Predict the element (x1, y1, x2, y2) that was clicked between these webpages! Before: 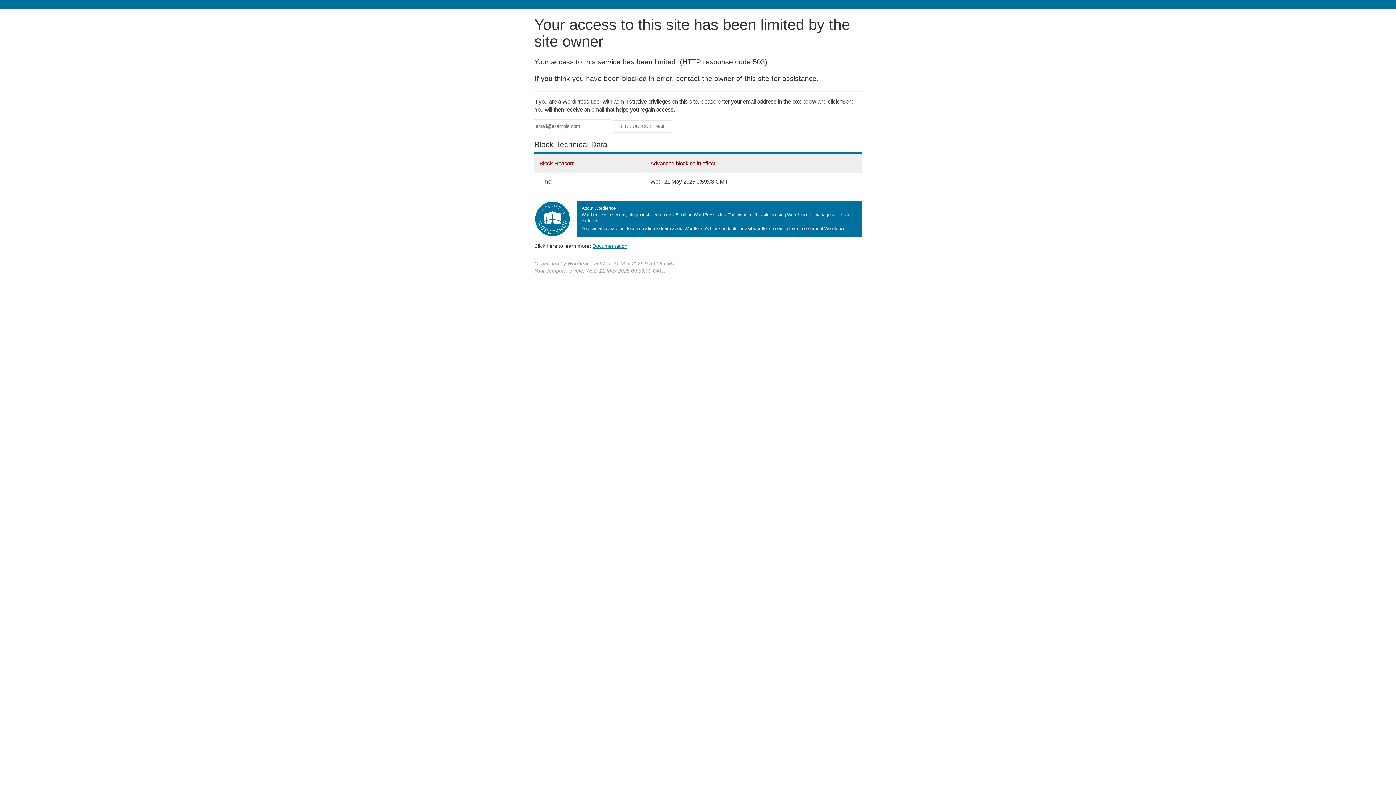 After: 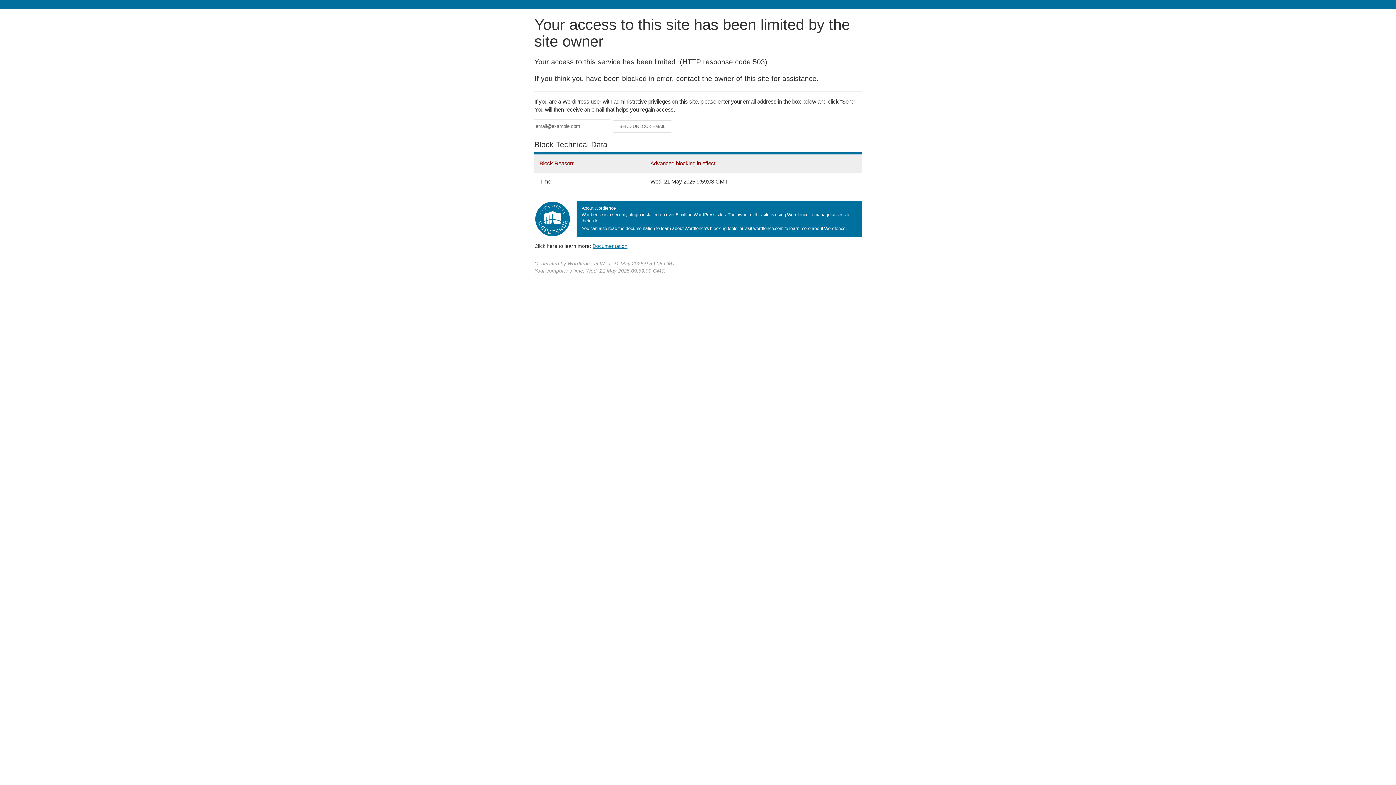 Action: bbox: (592, 243, 627, 248) label: Documentation